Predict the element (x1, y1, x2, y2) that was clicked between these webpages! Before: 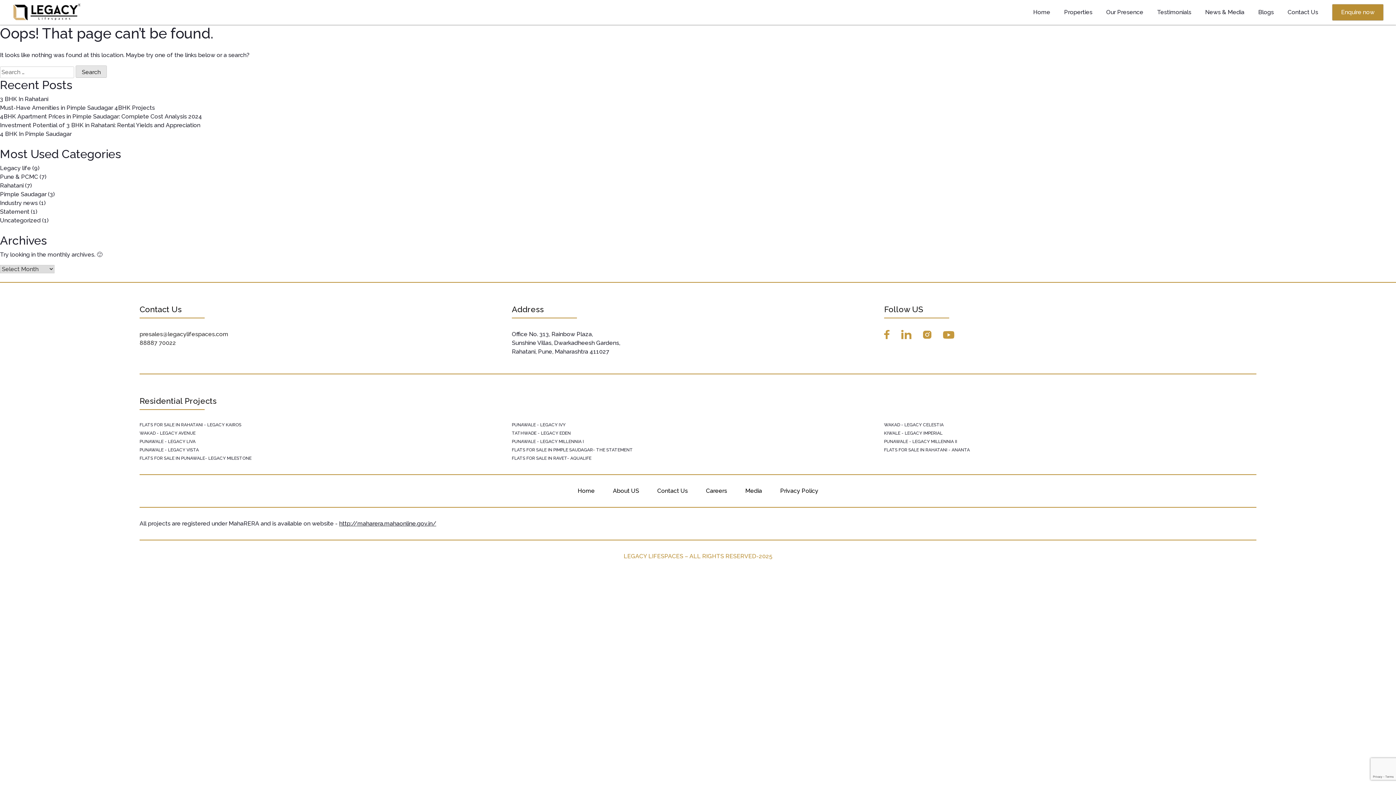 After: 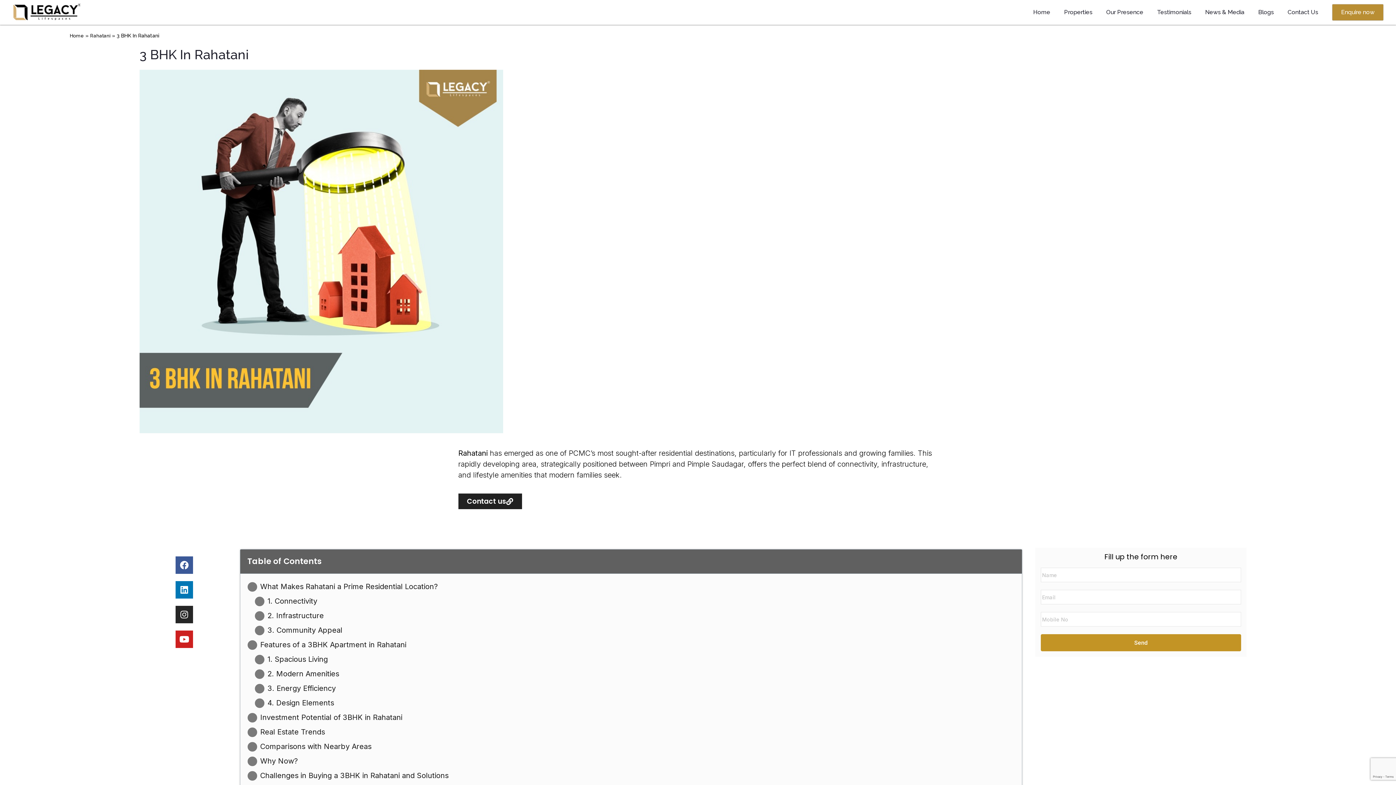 Action: bbox: (0, 95, 48, 102) label: 3 BHK In Rahatani